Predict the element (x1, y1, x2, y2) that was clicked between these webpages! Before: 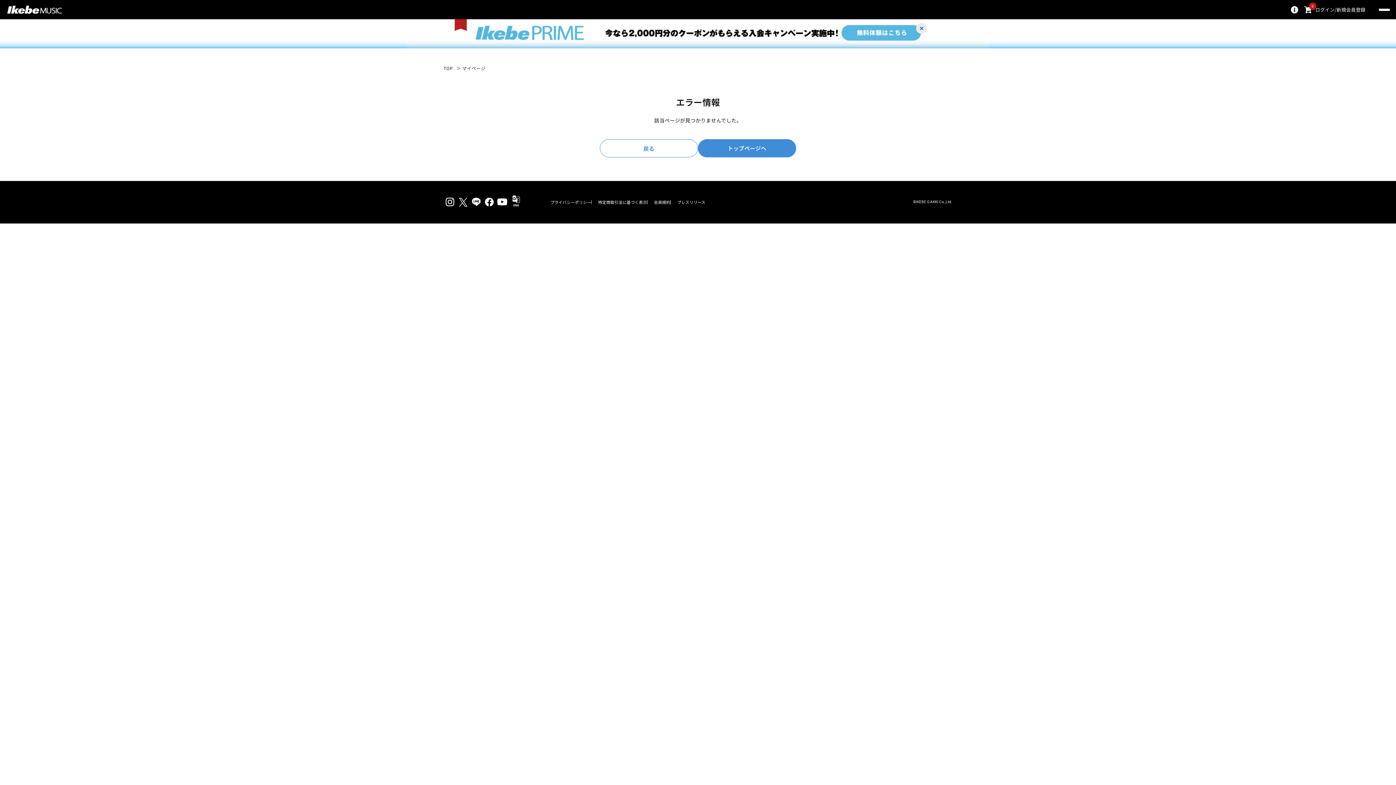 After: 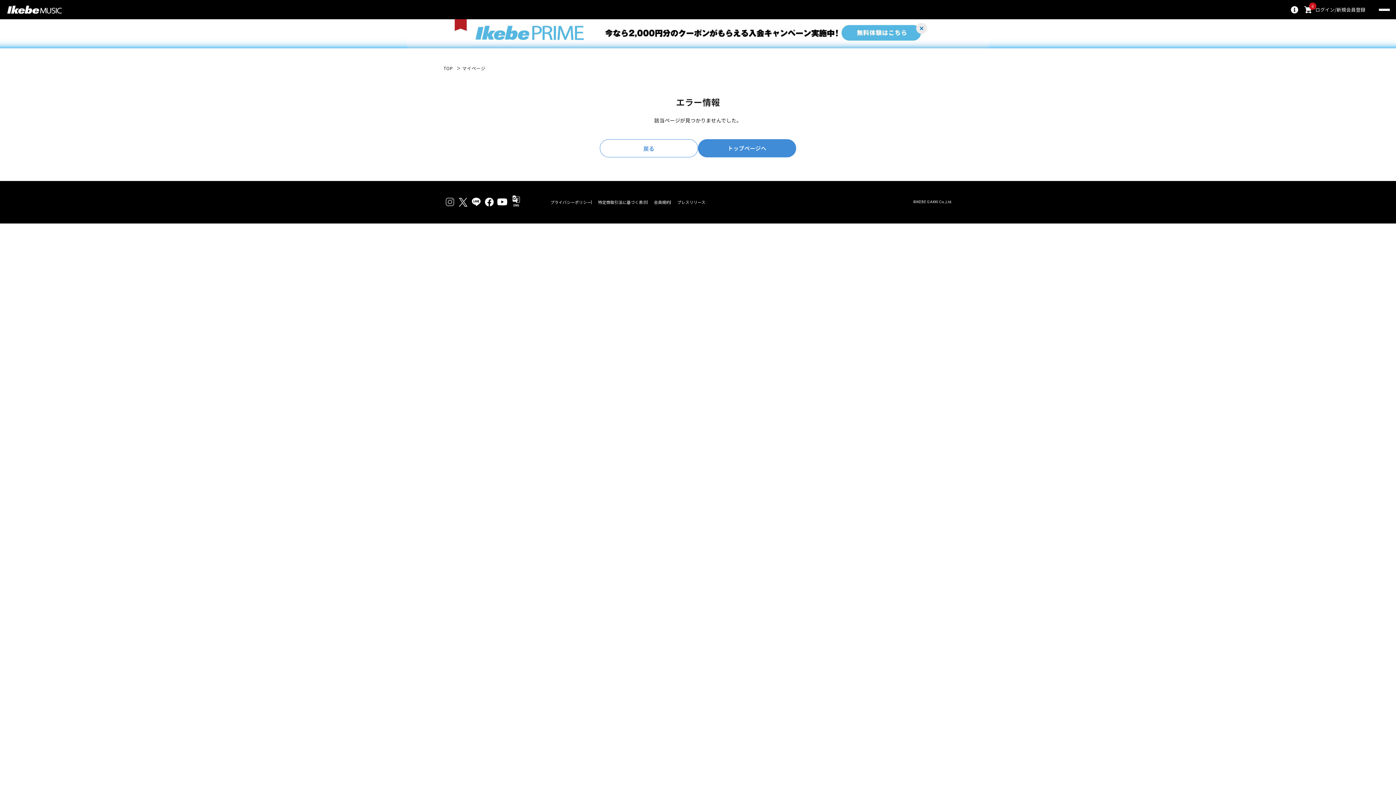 Action: bbox: (443, 195, 456, 208)